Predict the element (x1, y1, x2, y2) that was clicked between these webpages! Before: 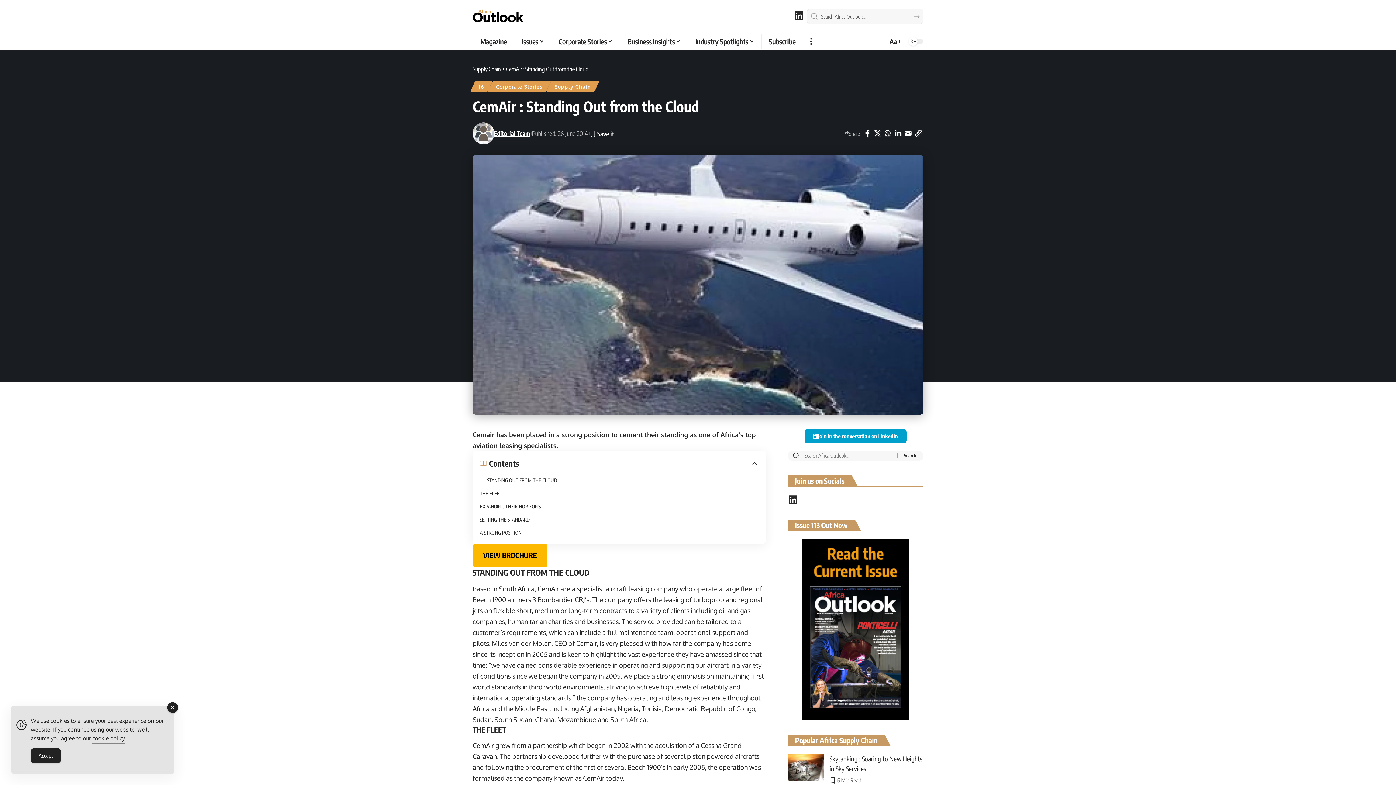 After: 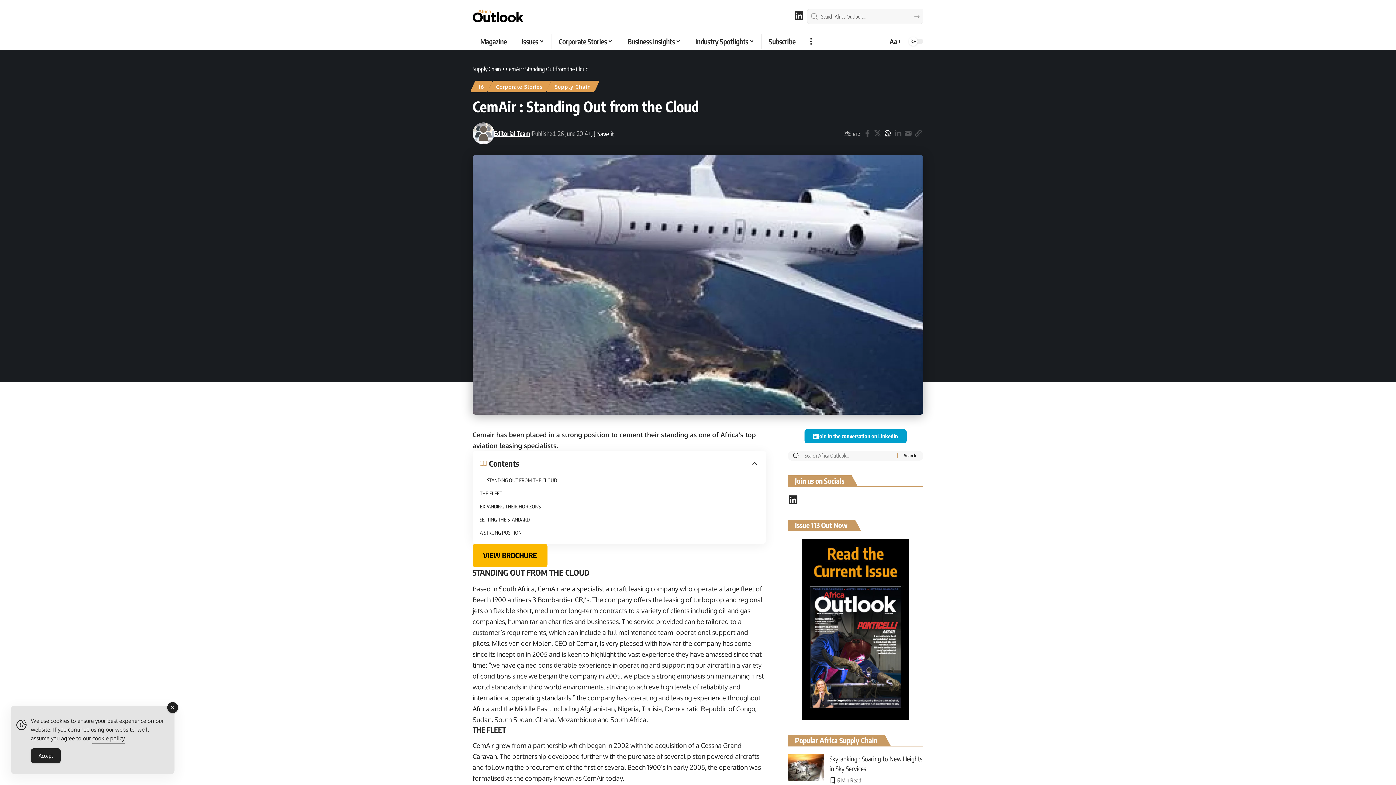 Action: label: Share on Whatsapp bbox: (882, 127, 893, 139)